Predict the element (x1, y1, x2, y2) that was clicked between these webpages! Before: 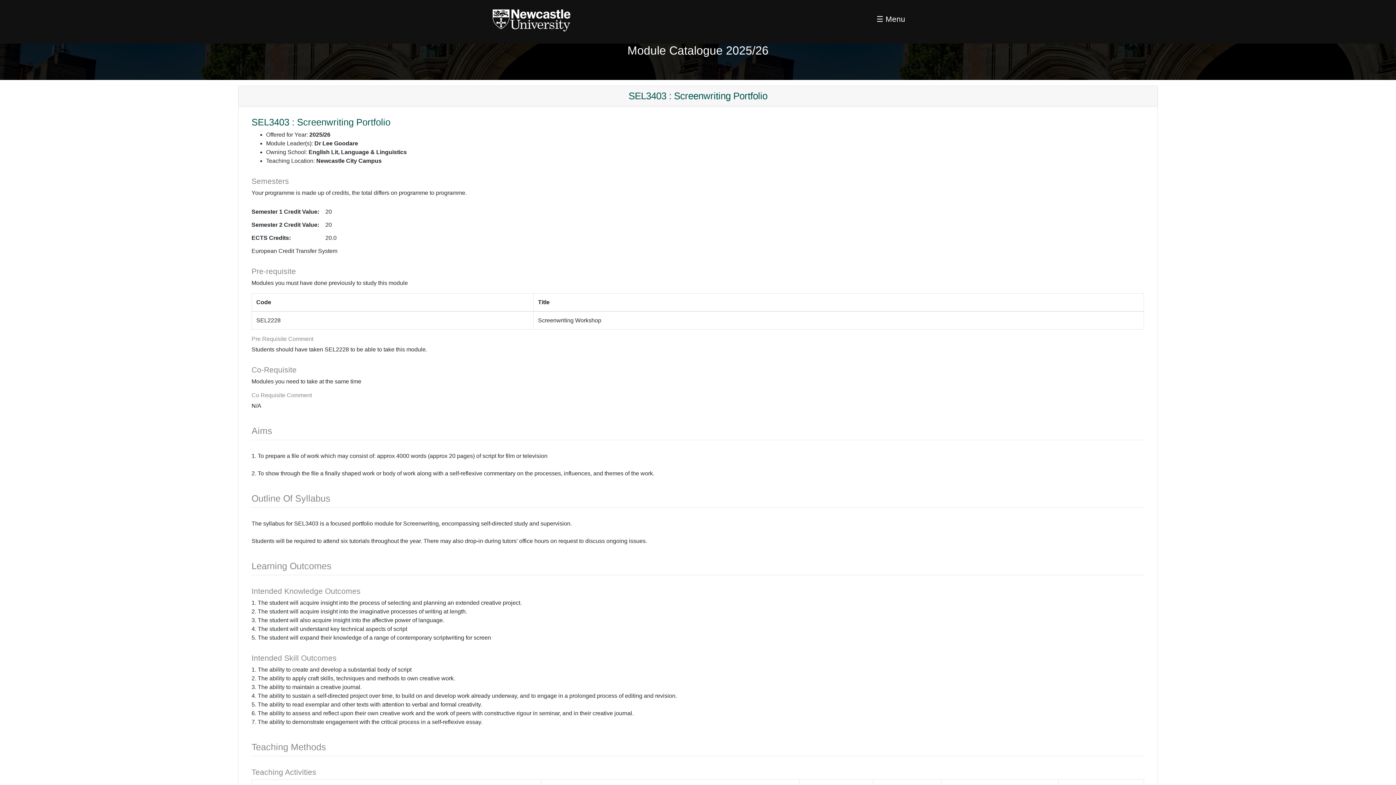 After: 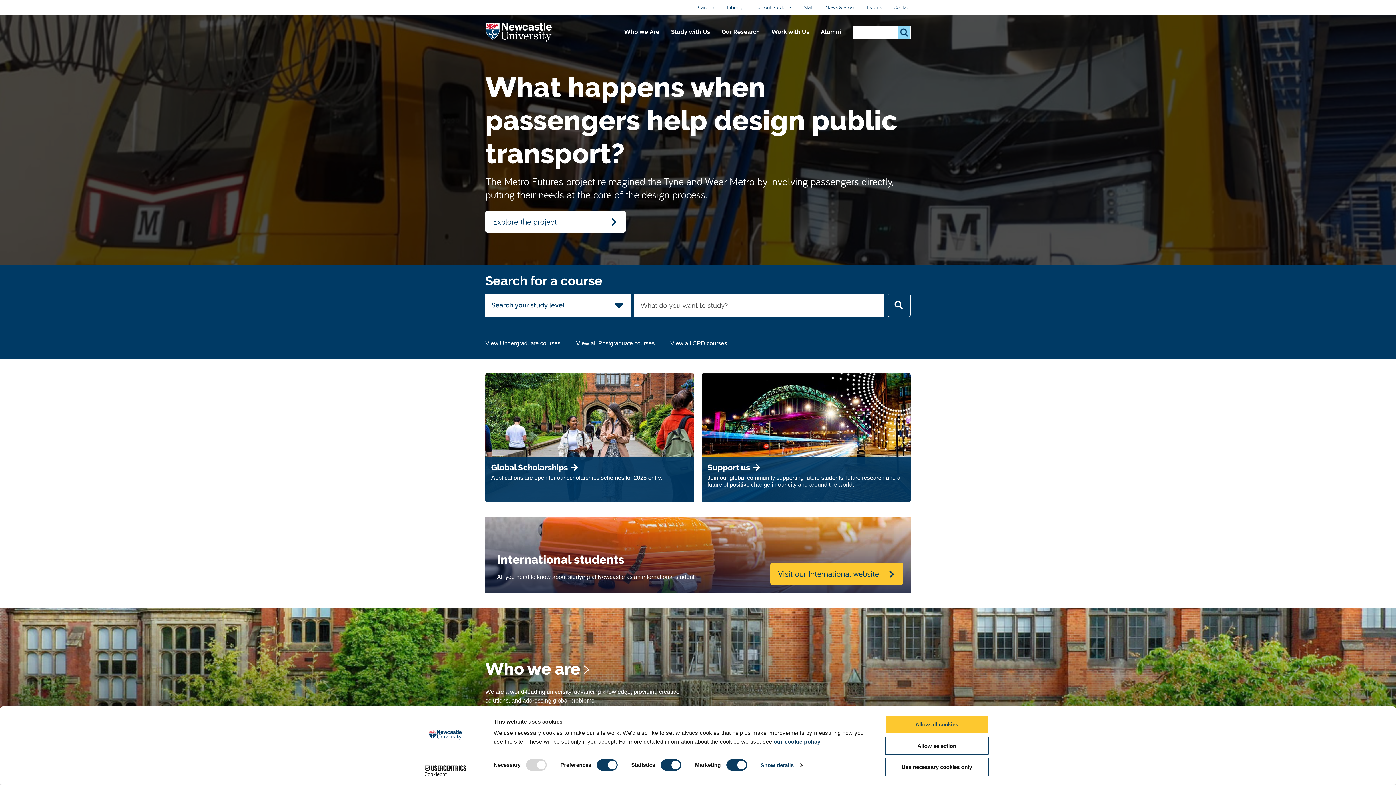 Action: bbox: (490, 28, 572, 34)